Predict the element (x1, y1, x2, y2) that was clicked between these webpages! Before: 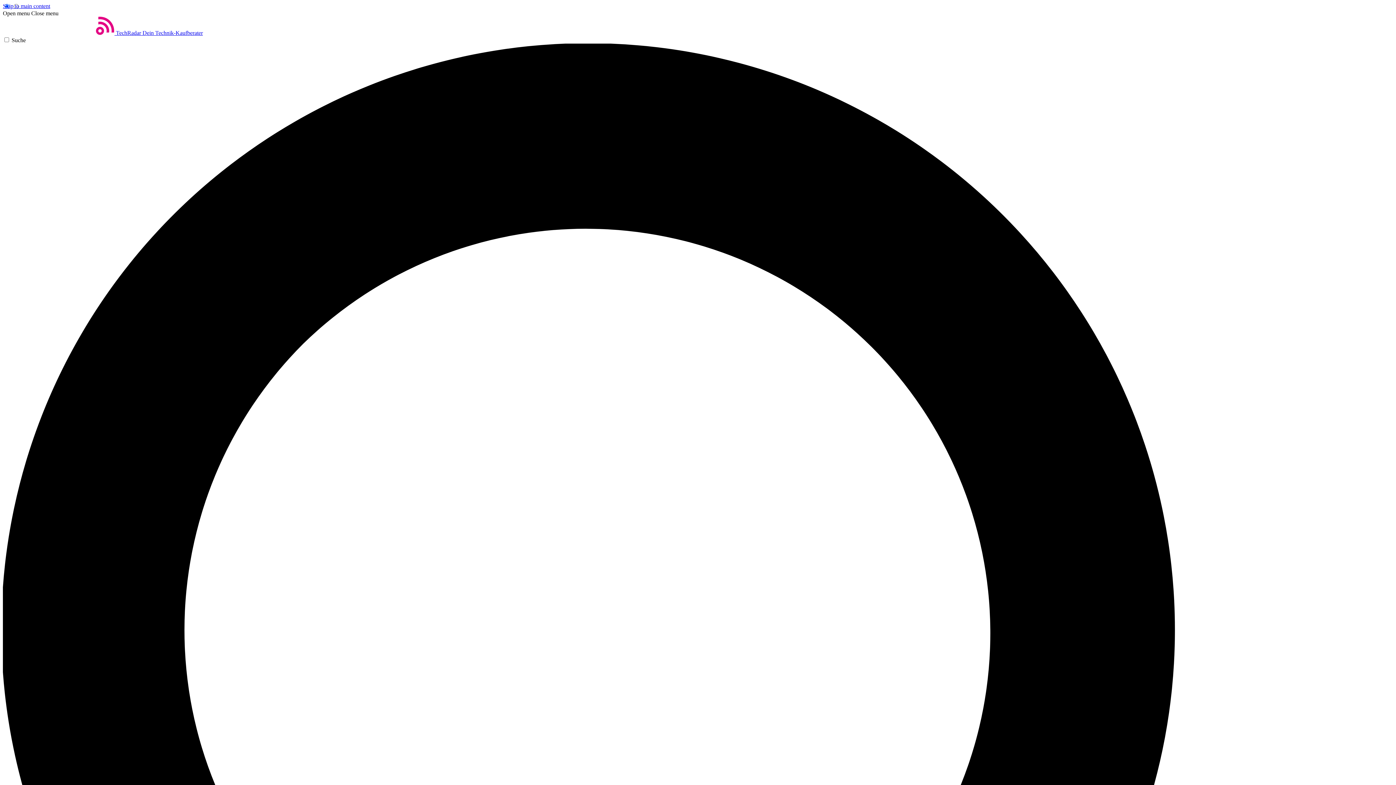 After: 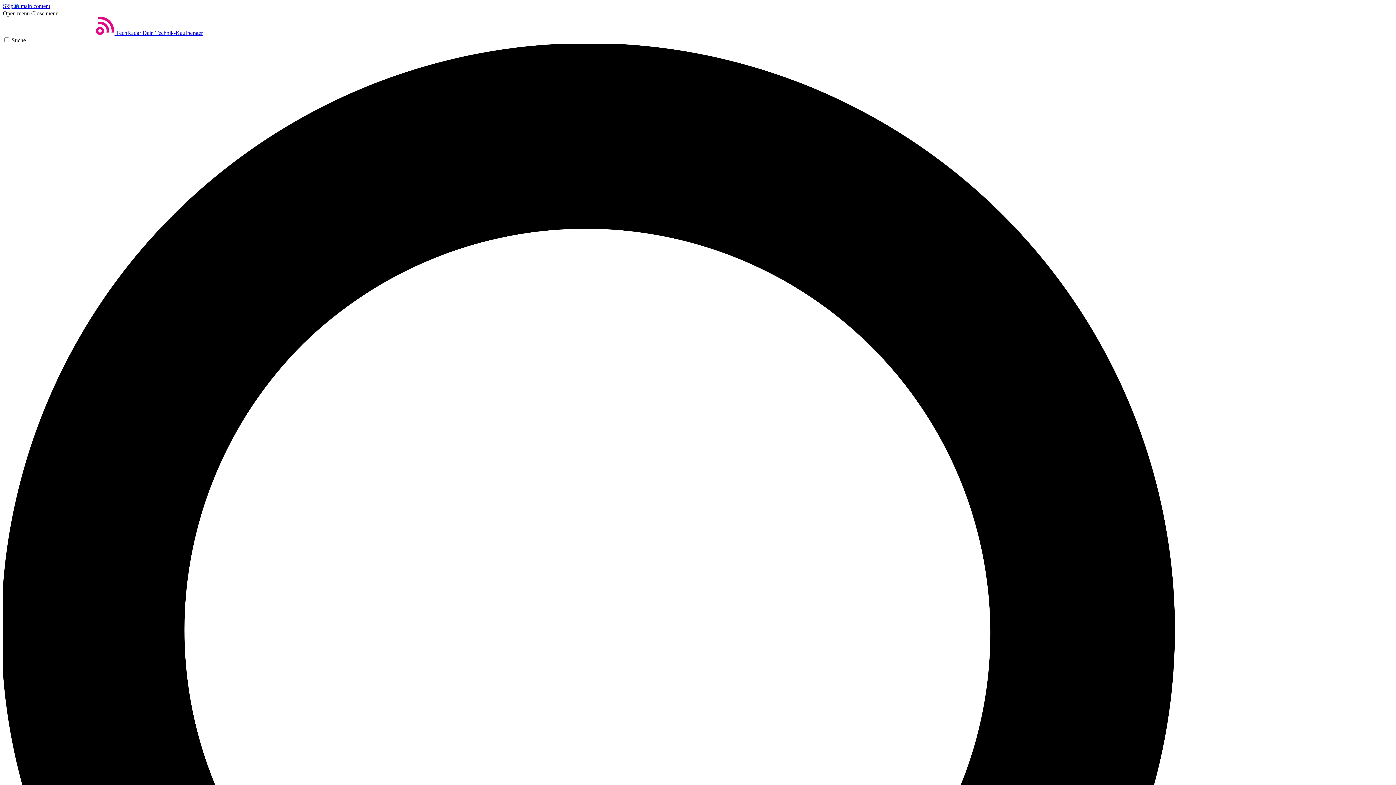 Action: bbox: (2, 10, 29, 16) label: Open menu